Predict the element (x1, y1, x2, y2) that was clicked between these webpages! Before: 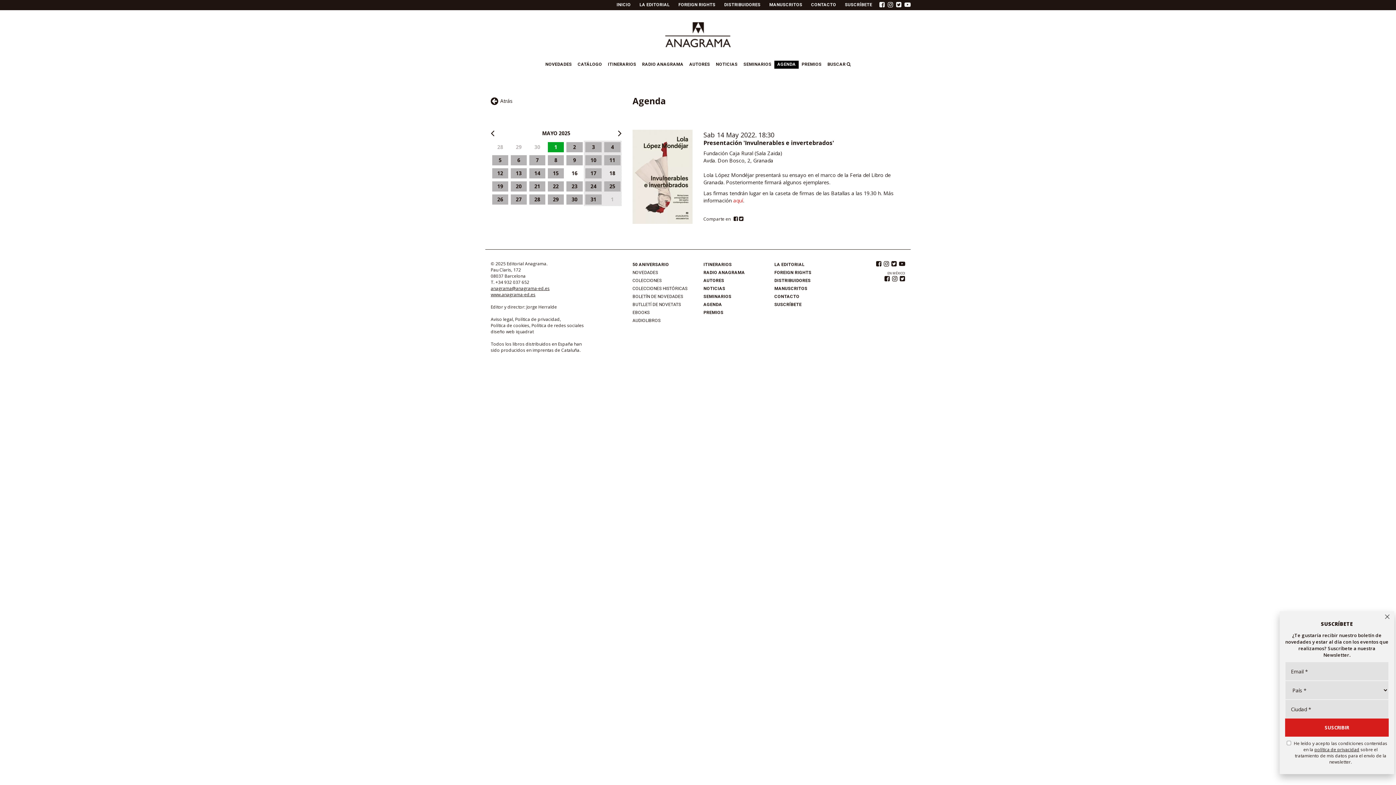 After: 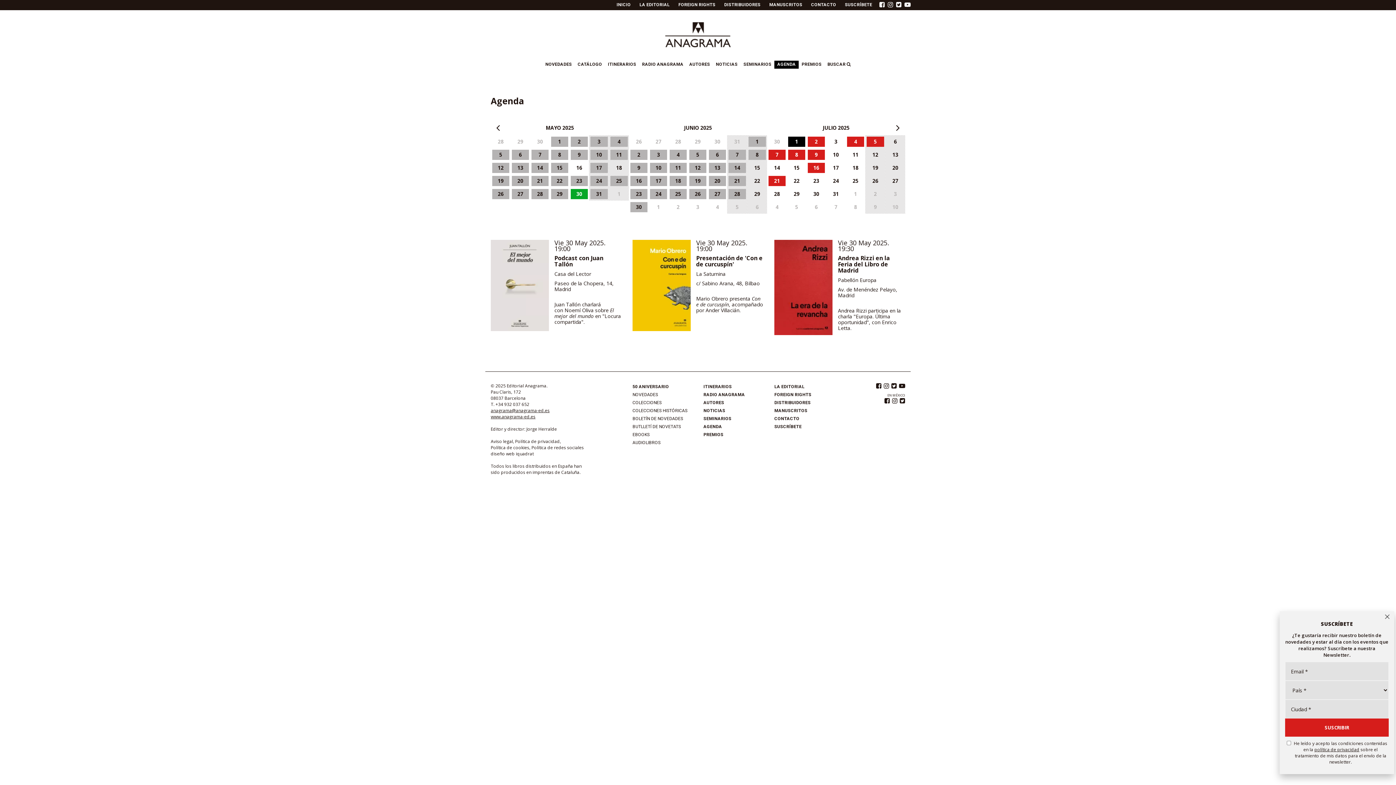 Action: label: 30 bbox: (566, 194, 582, 204)